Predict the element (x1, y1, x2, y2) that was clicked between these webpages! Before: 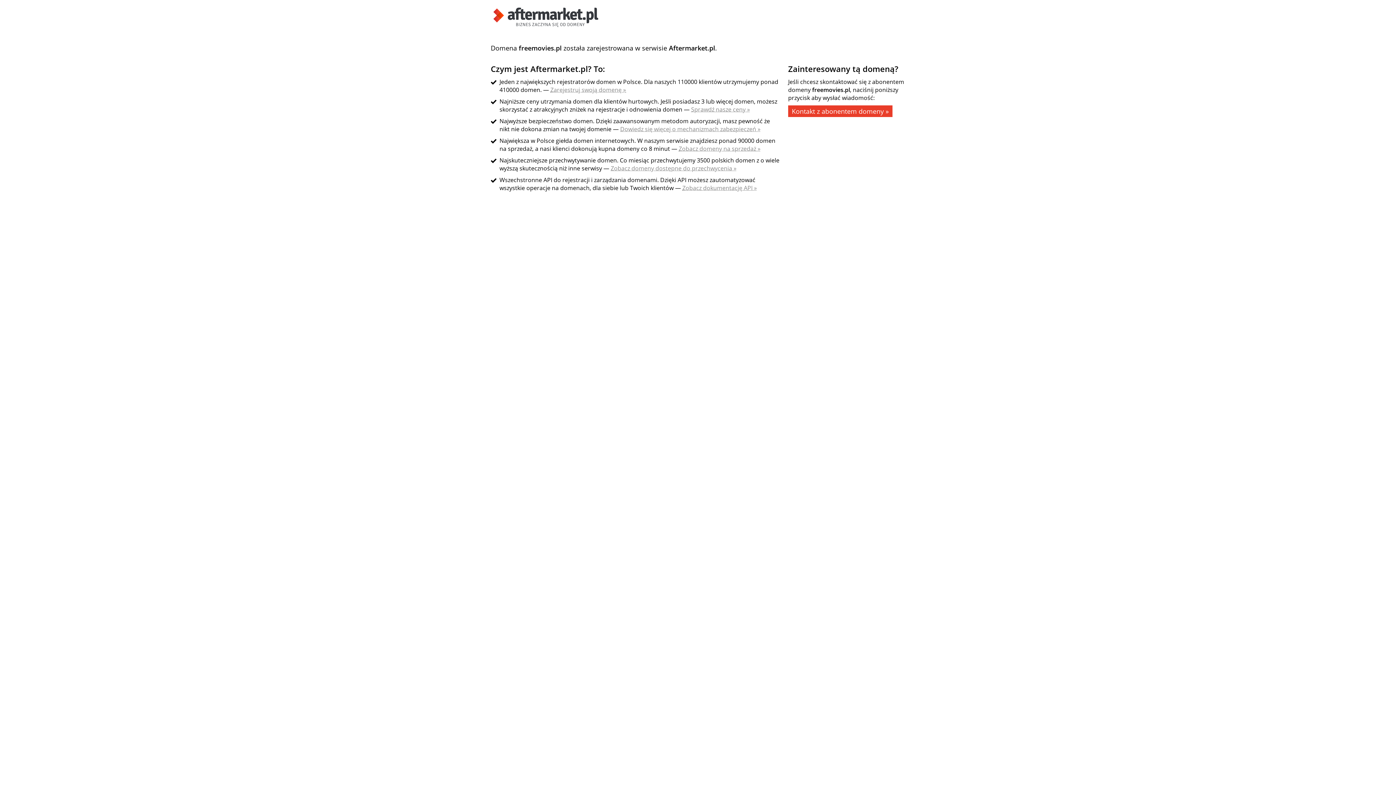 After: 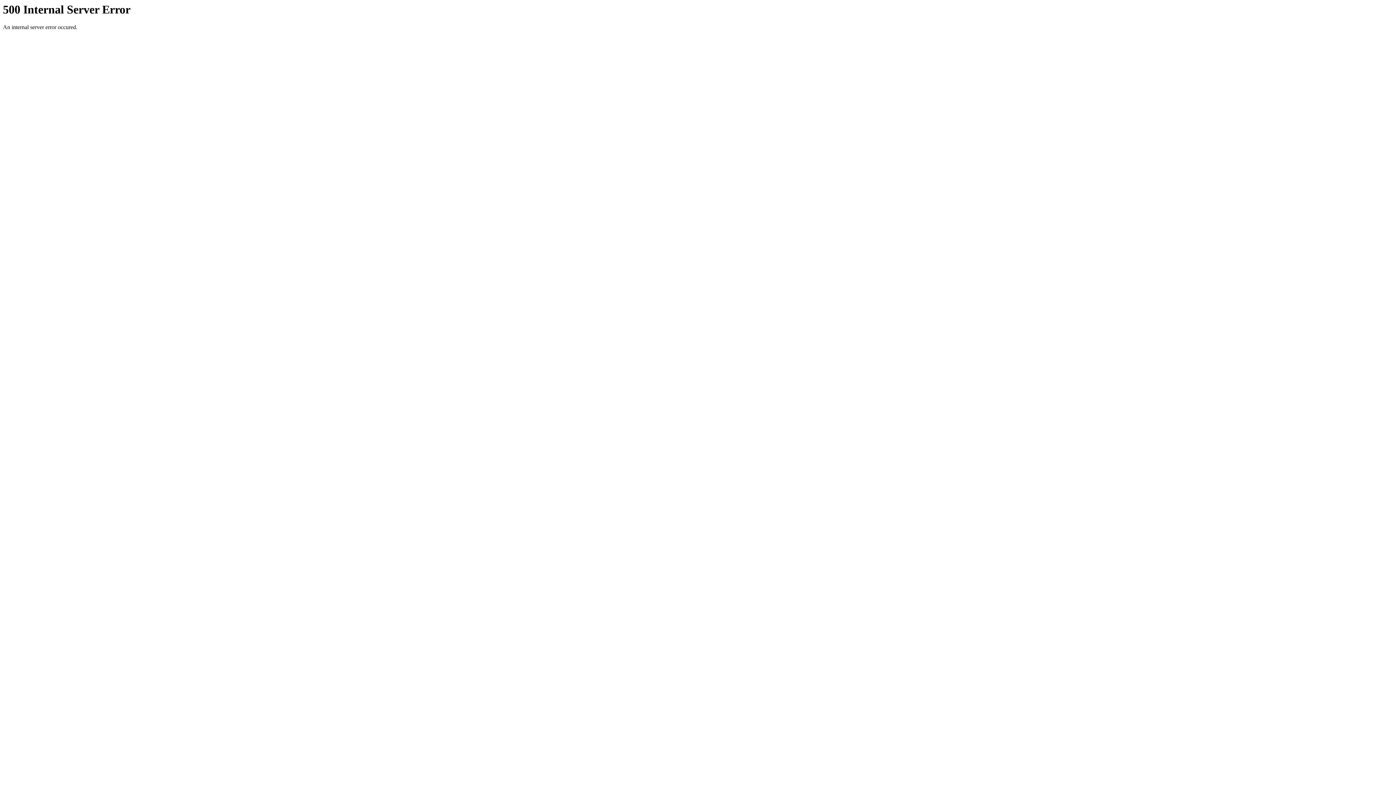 Action: bbox: (550, 85, 626, 93) label: Zarejestruj swoją domenę »